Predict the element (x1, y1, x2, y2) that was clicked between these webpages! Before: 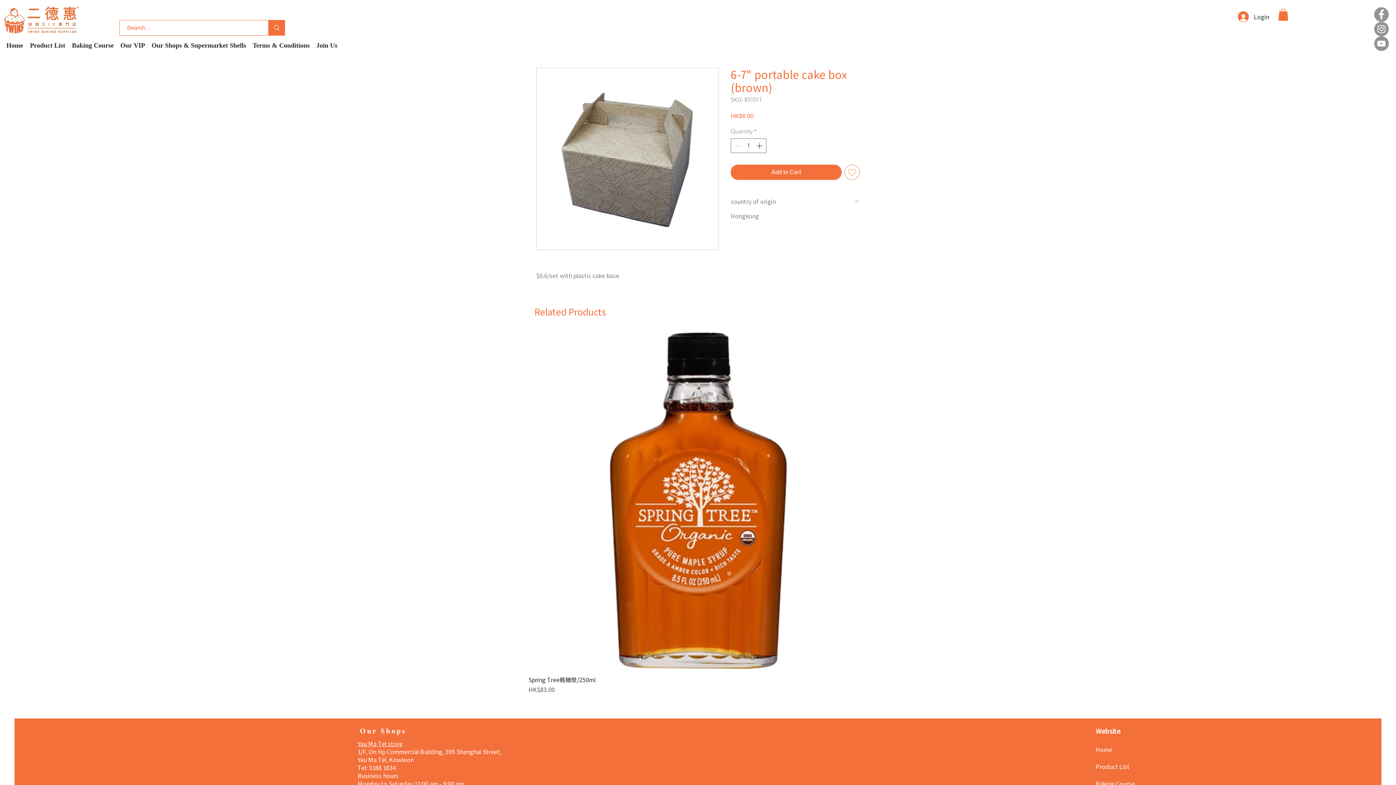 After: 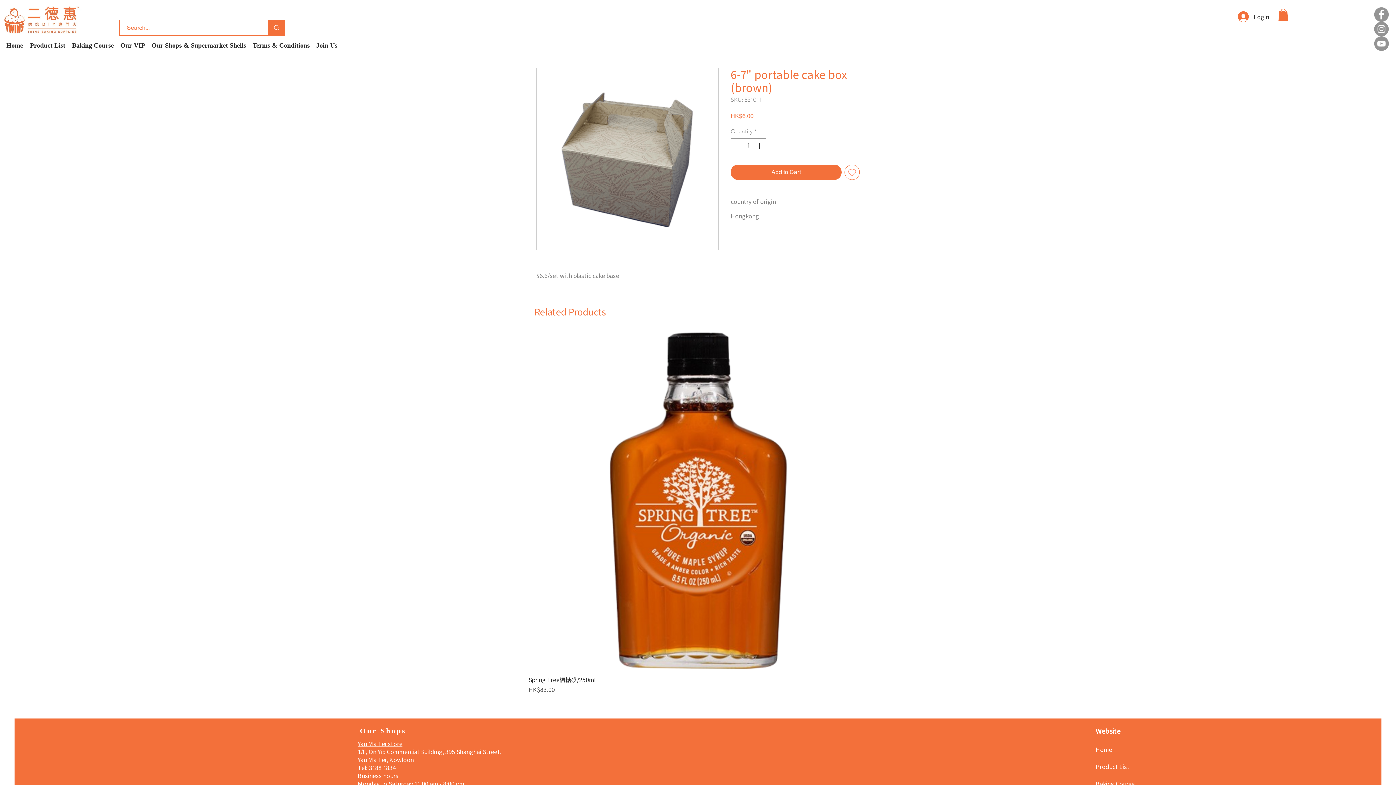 Action: bbox: (1278, 8, 1288, 20)